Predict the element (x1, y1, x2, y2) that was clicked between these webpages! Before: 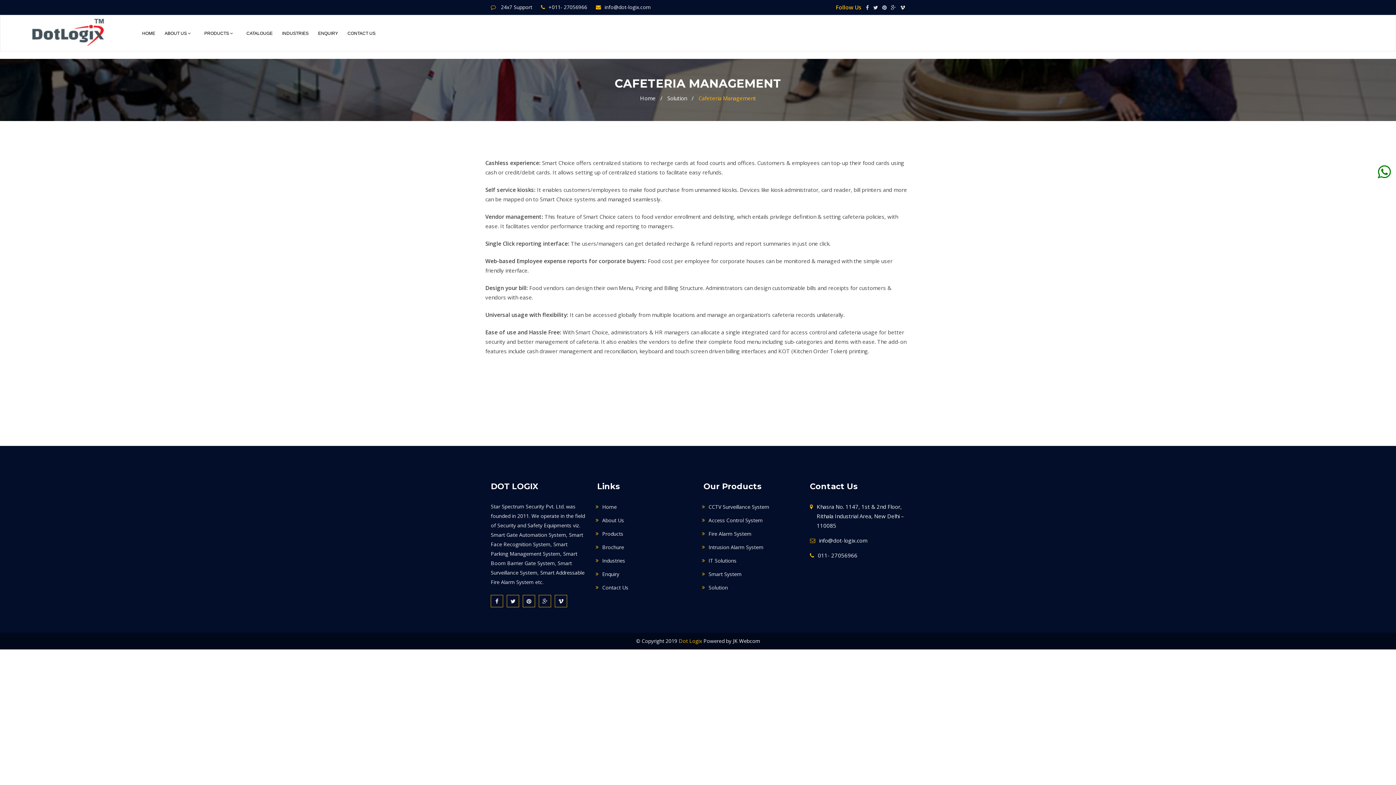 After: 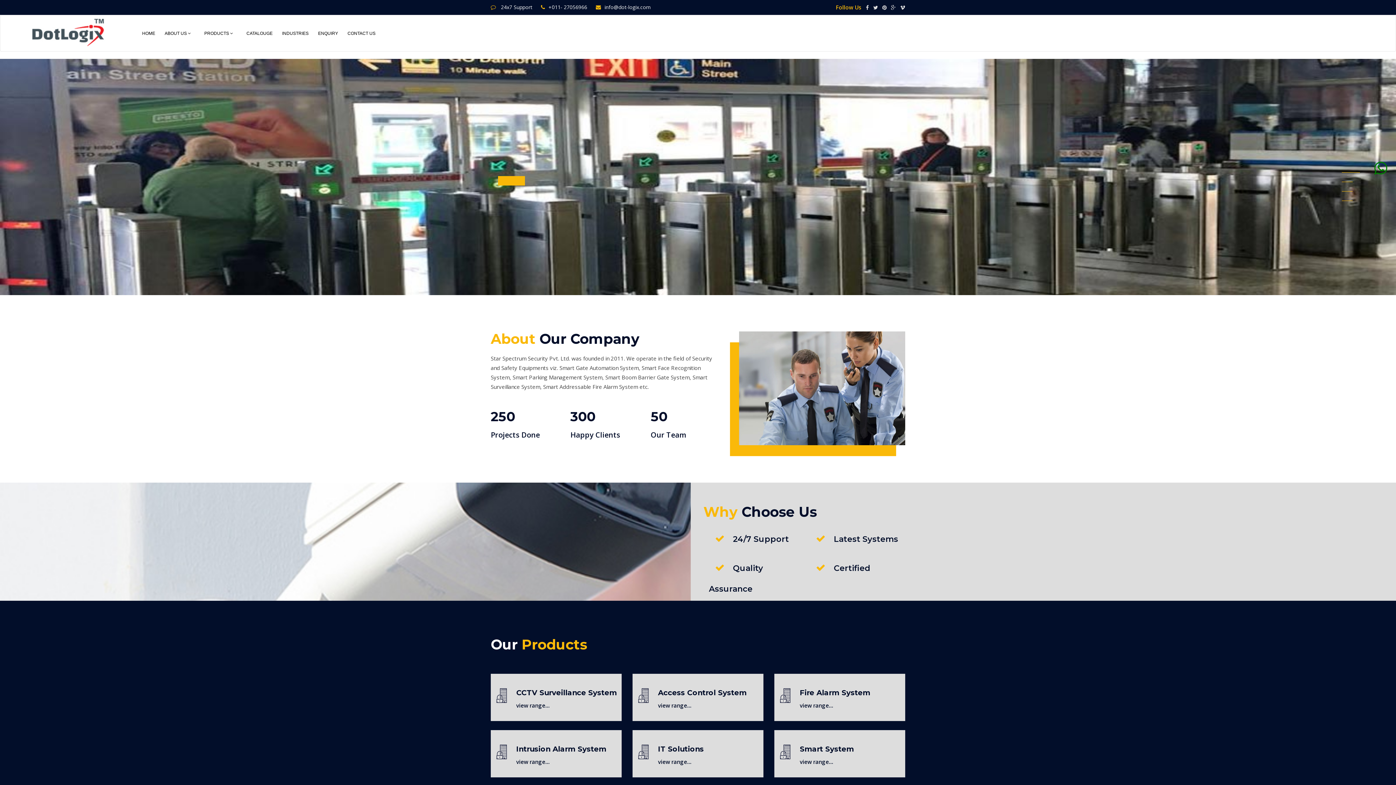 Action: bbox: (640, 94, 655, 101) label: Home